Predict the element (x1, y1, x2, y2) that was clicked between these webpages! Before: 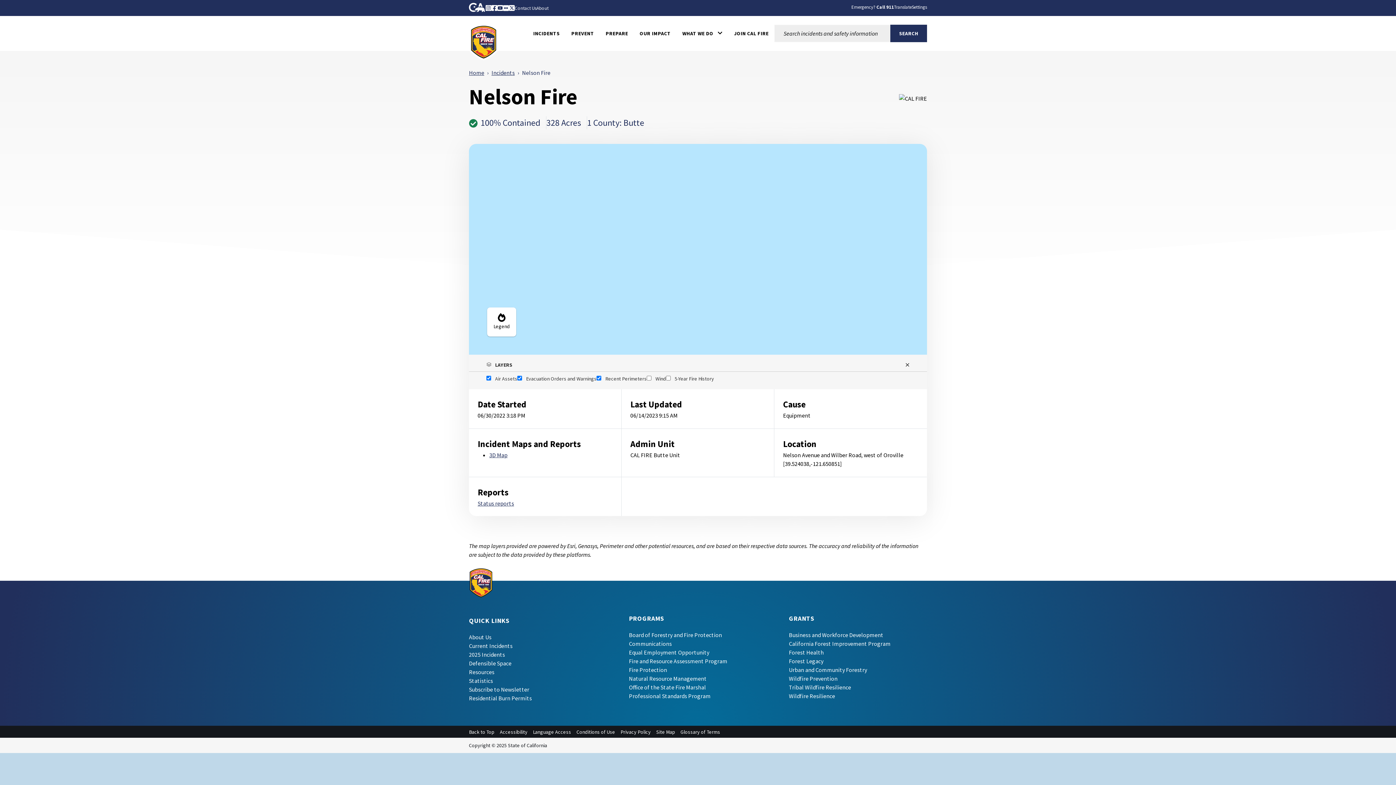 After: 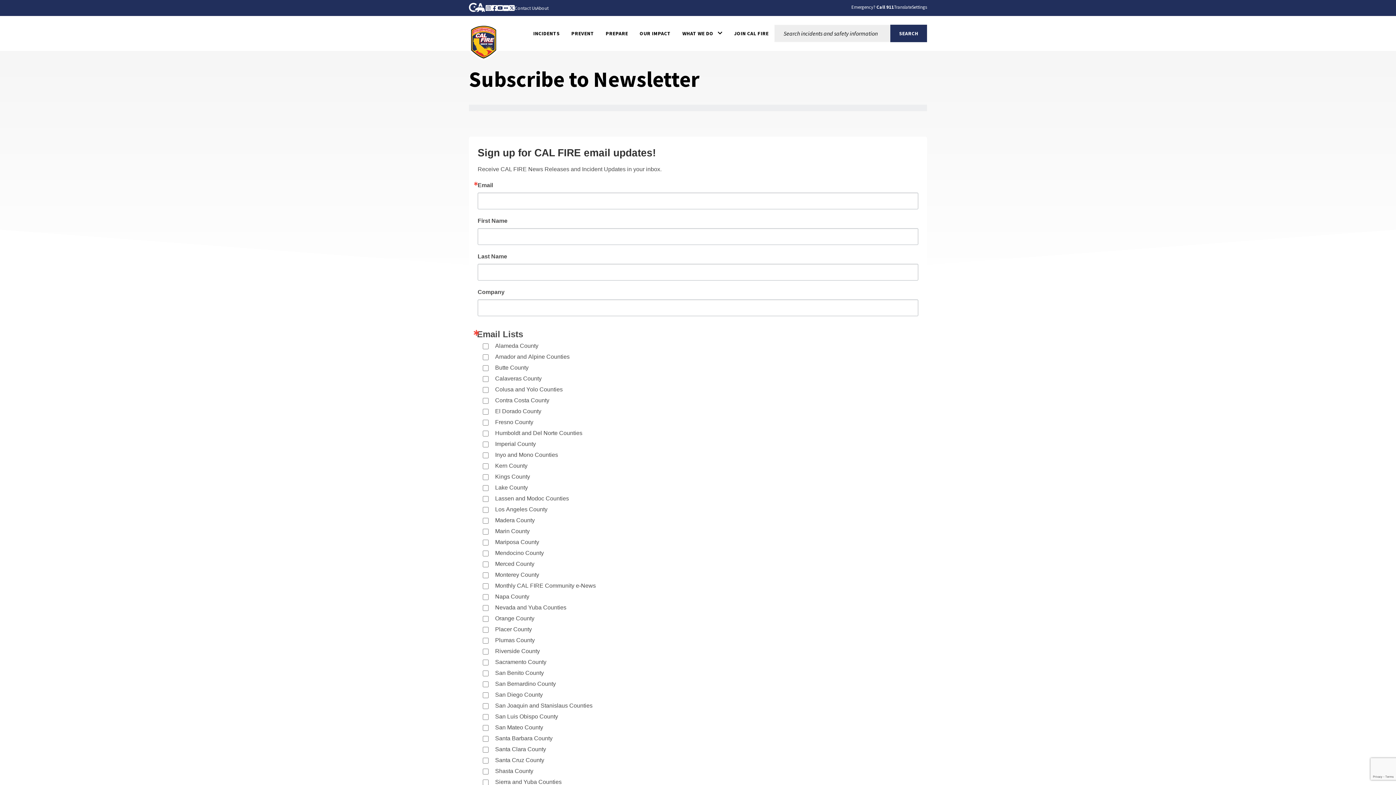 Action: label: Subscribe to Newsletter bbox: (469, 686, 529, 693)